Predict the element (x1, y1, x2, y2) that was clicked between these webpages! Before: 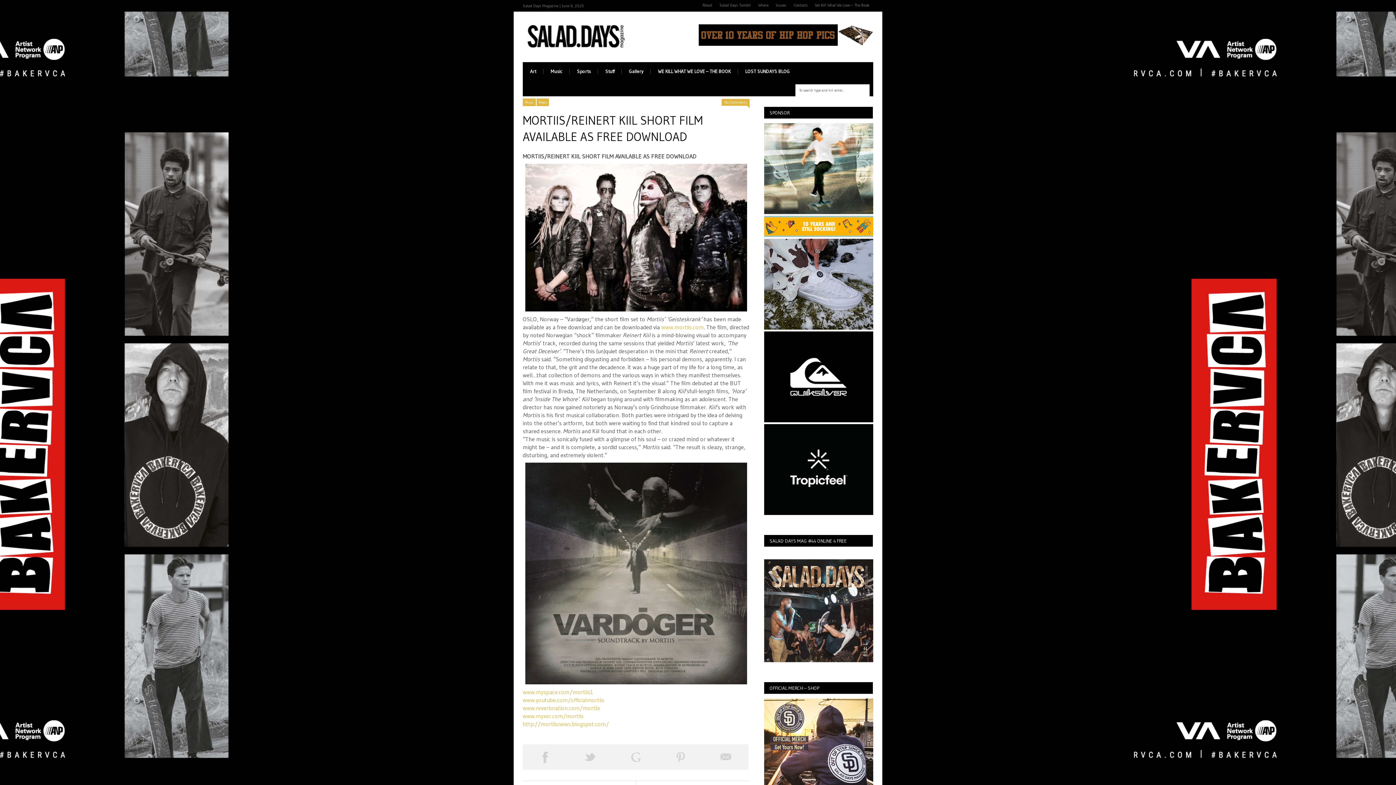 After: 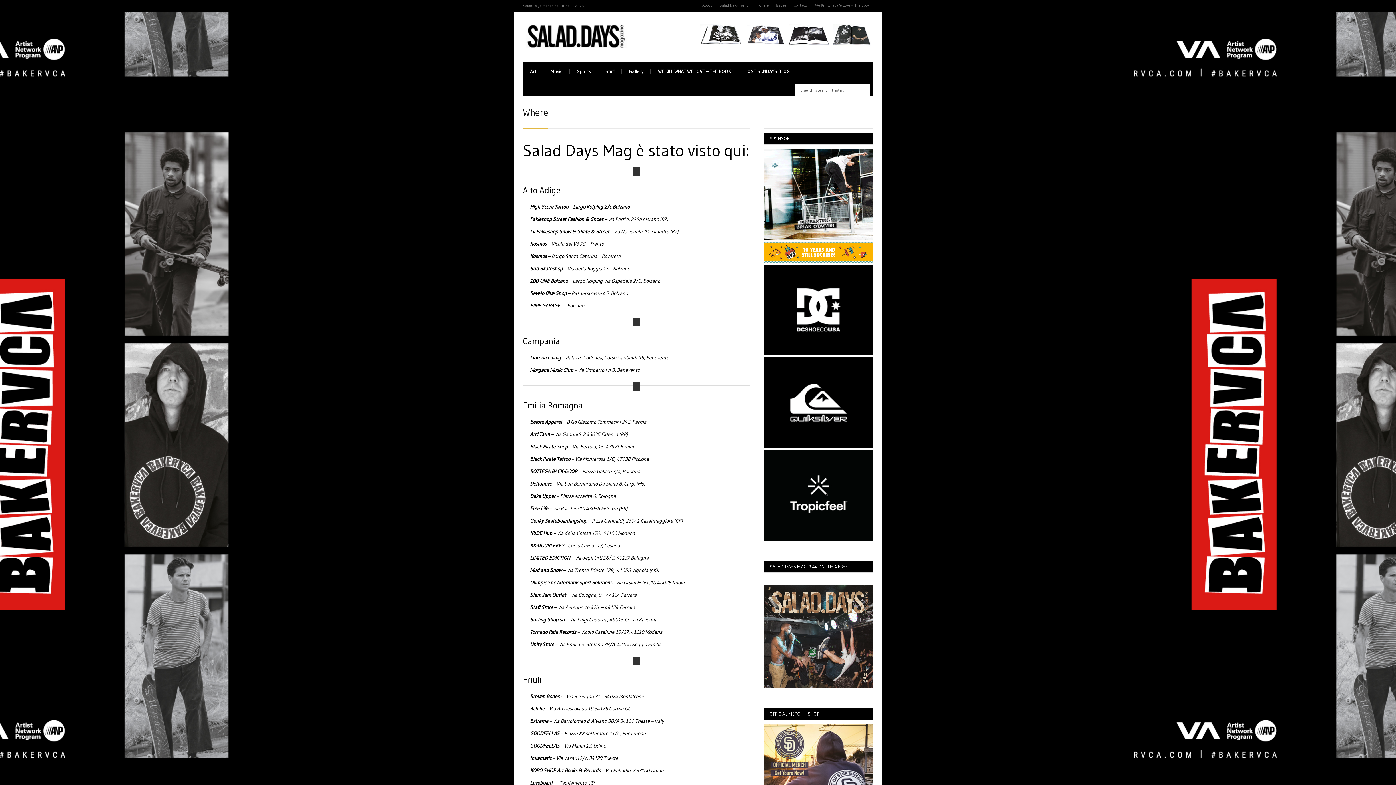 Action: bbox: (754, 0, 772, 10) label: Where